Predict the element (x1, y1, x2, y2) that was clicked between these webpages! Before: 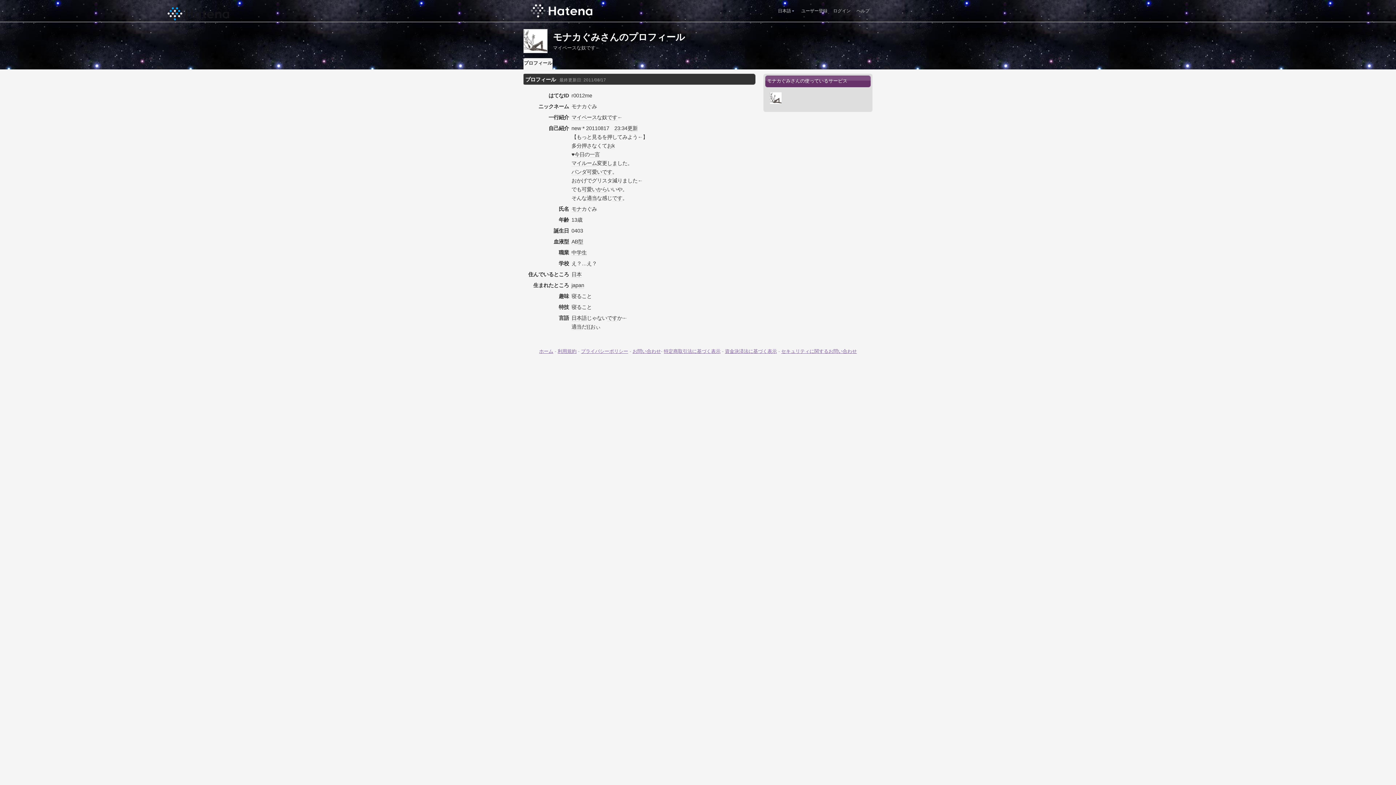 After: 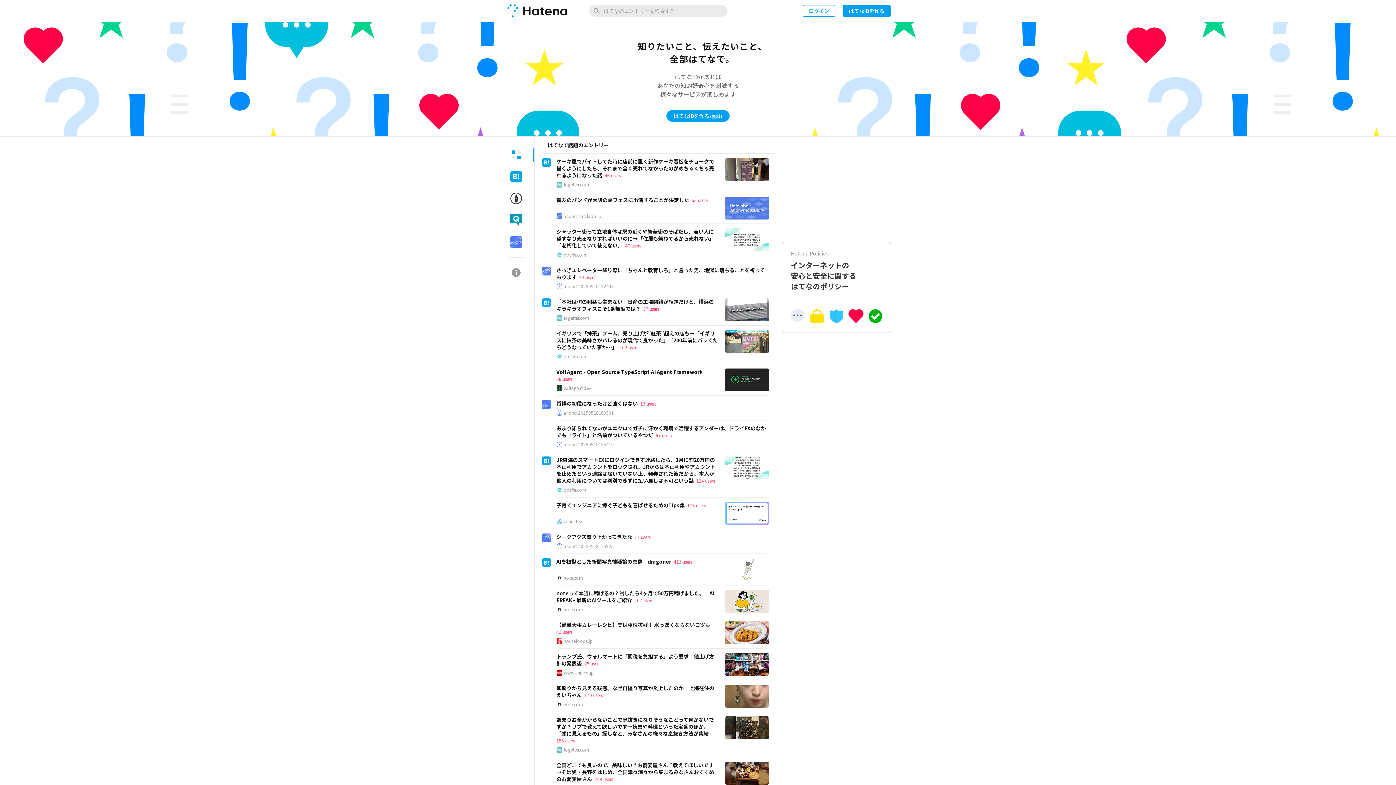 Action: bbox: (530, 4, 766, 17)